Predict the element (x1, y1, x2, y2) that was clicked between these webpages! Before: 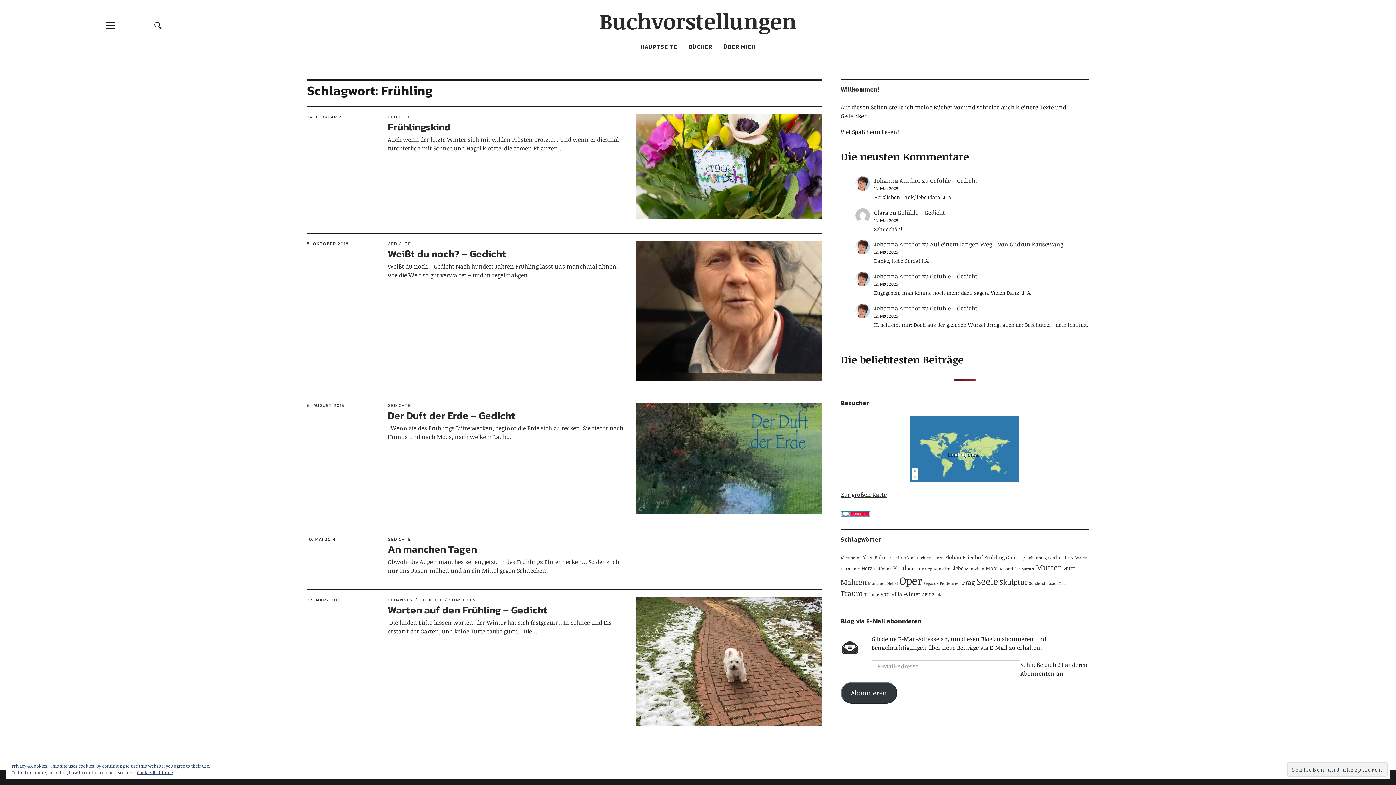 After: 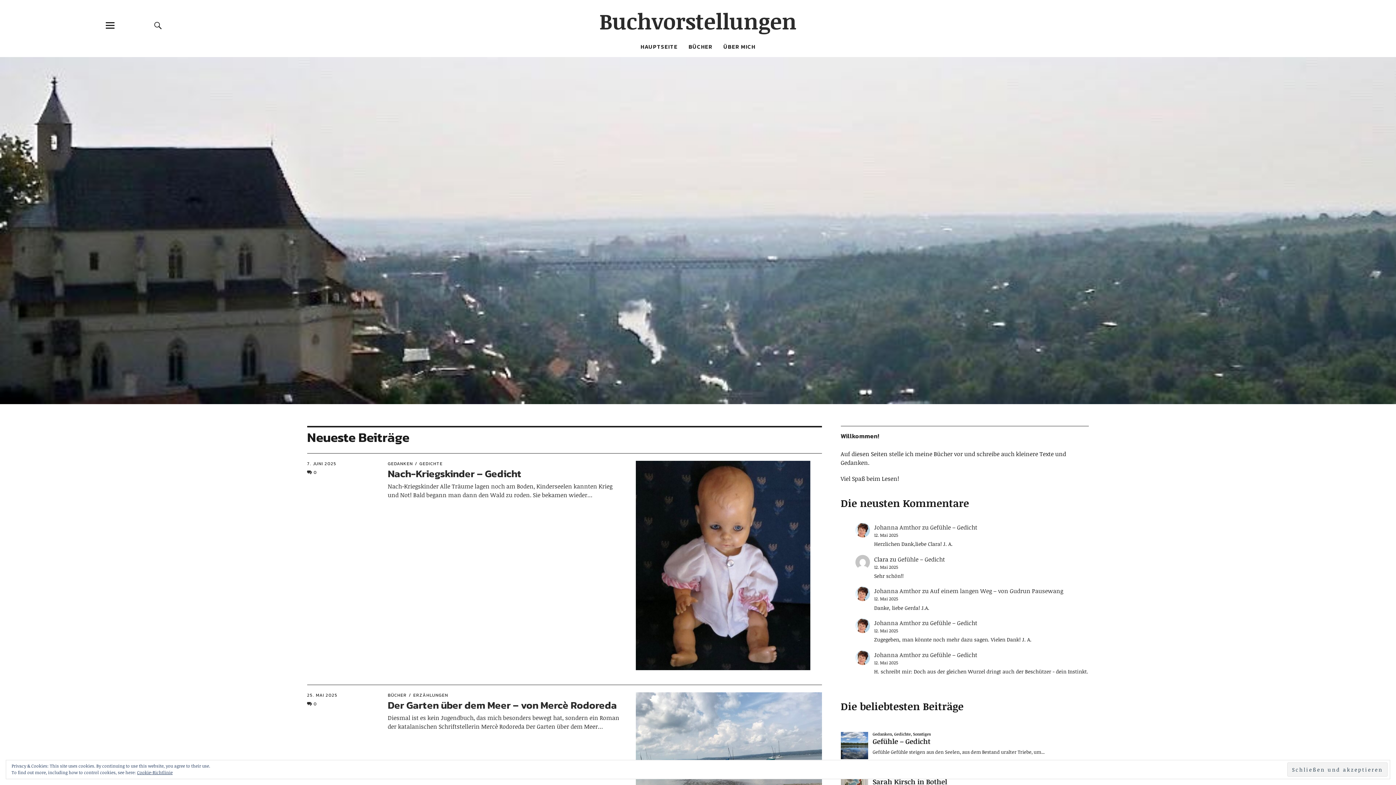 Action: label: Buchvorstellungen bbox: (599, 5, 796, 35)